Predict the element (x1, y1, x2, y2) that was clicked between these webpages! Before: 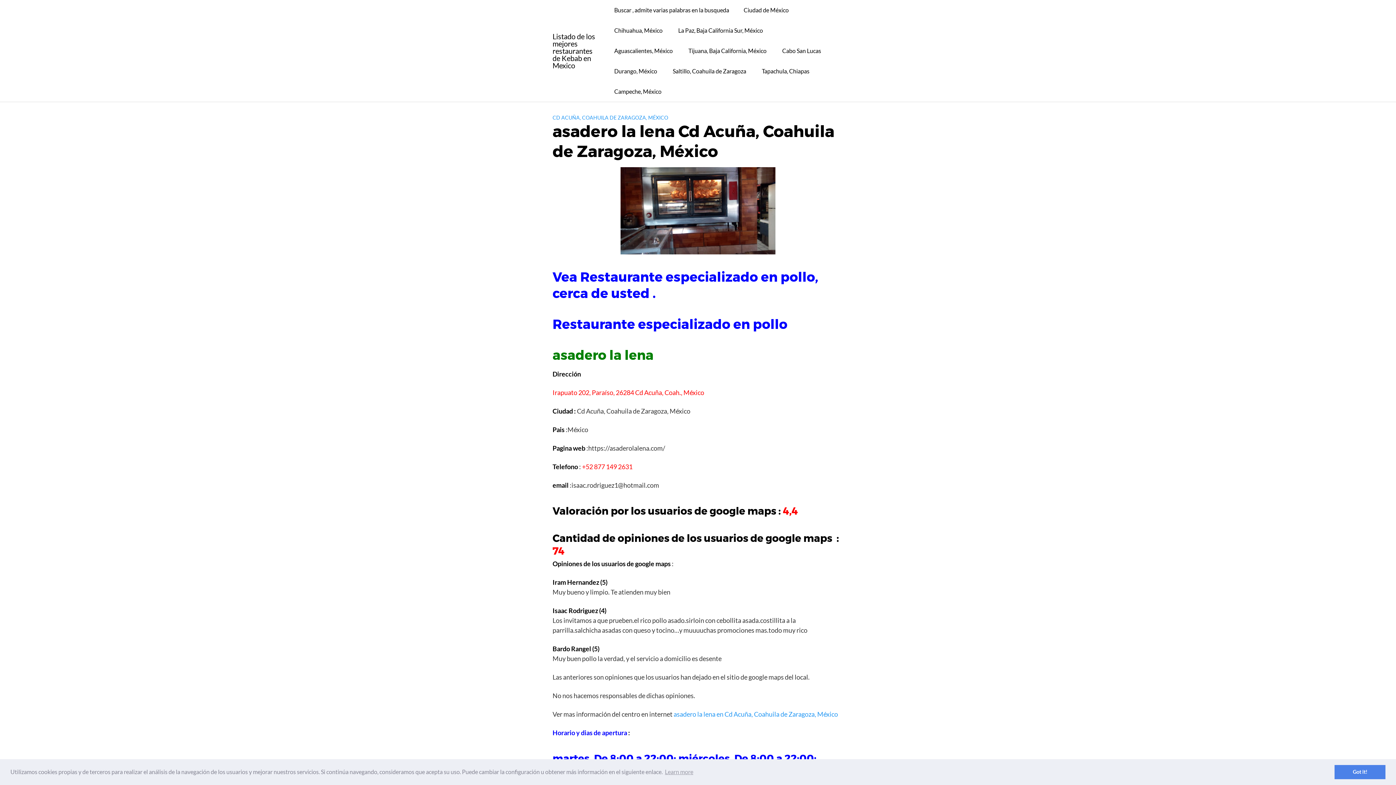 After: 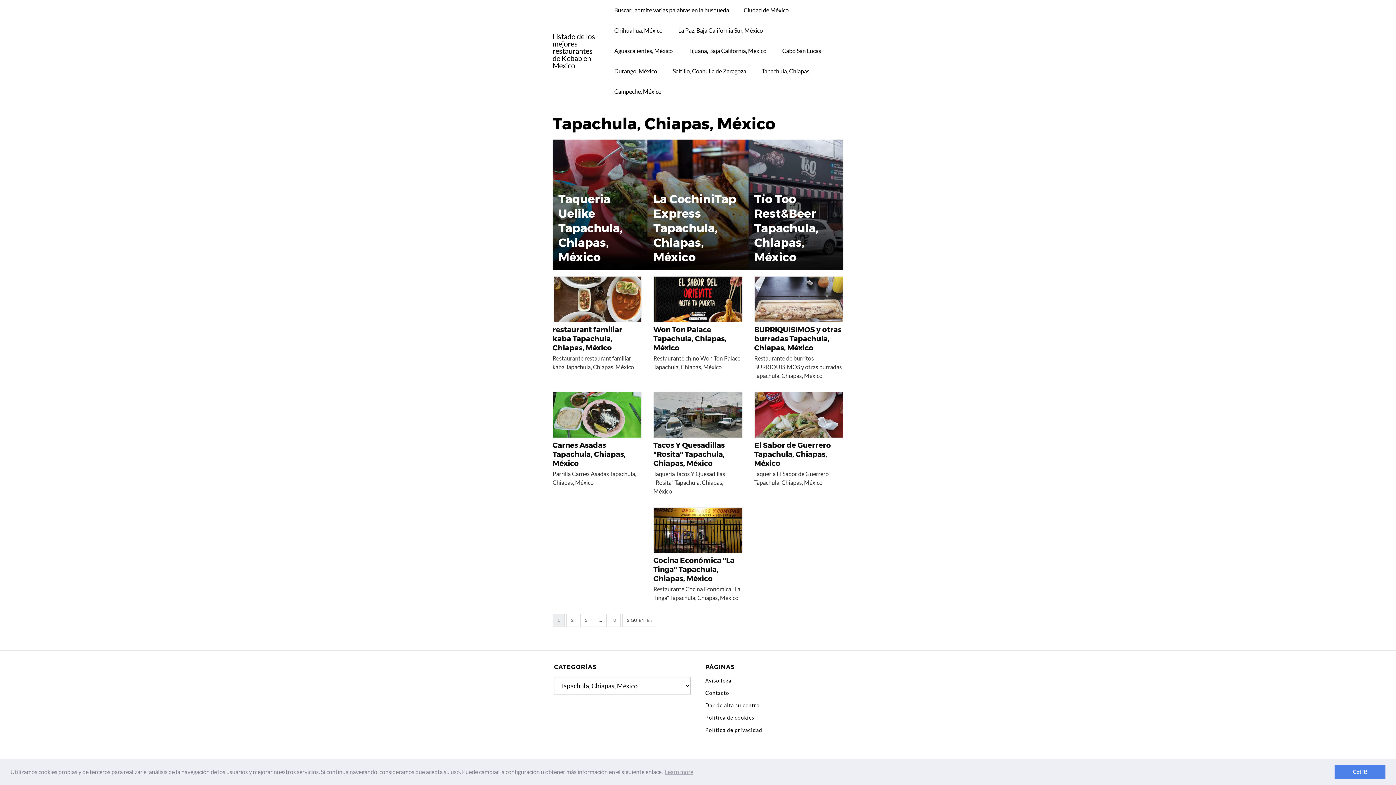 Action: label: Tapachula, Chiapas bbox: (754, 61, 816, 81)